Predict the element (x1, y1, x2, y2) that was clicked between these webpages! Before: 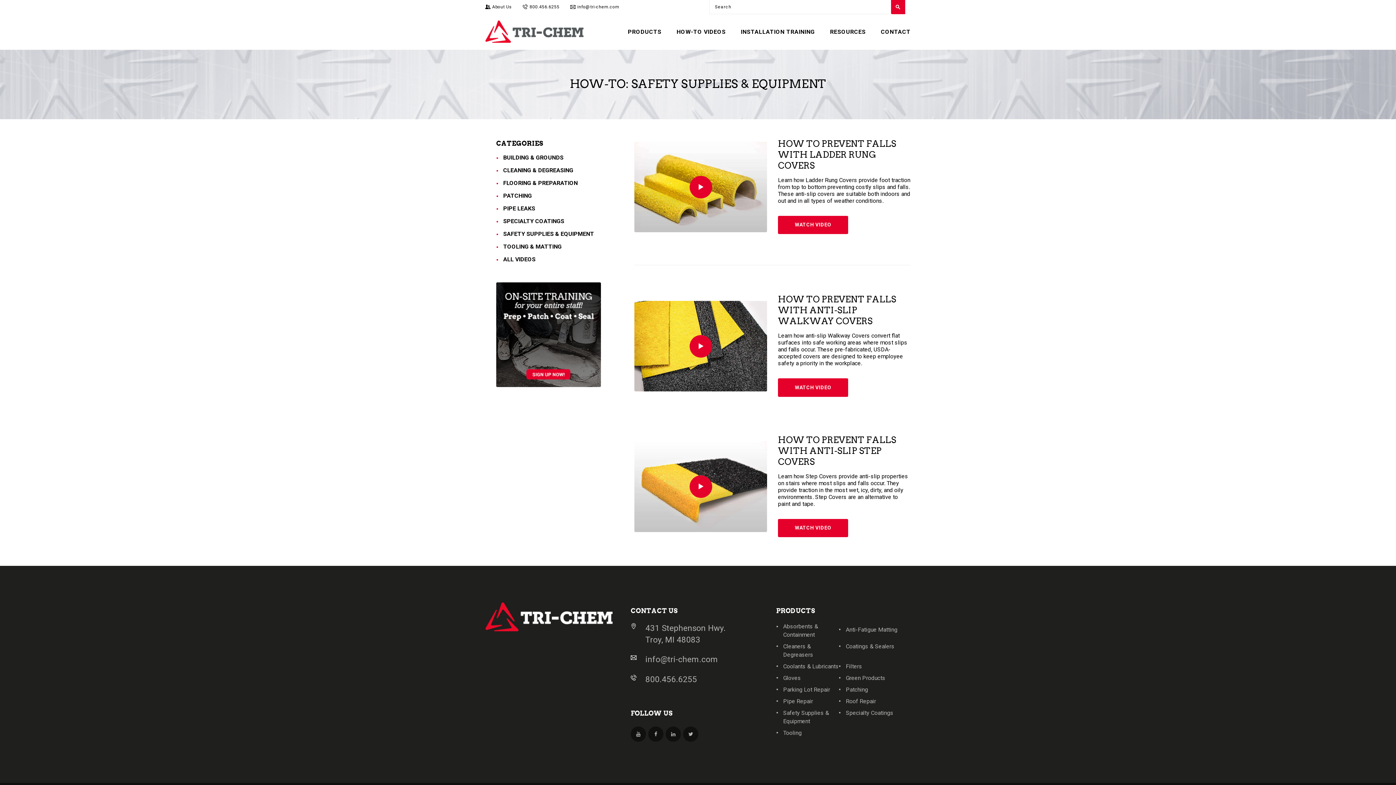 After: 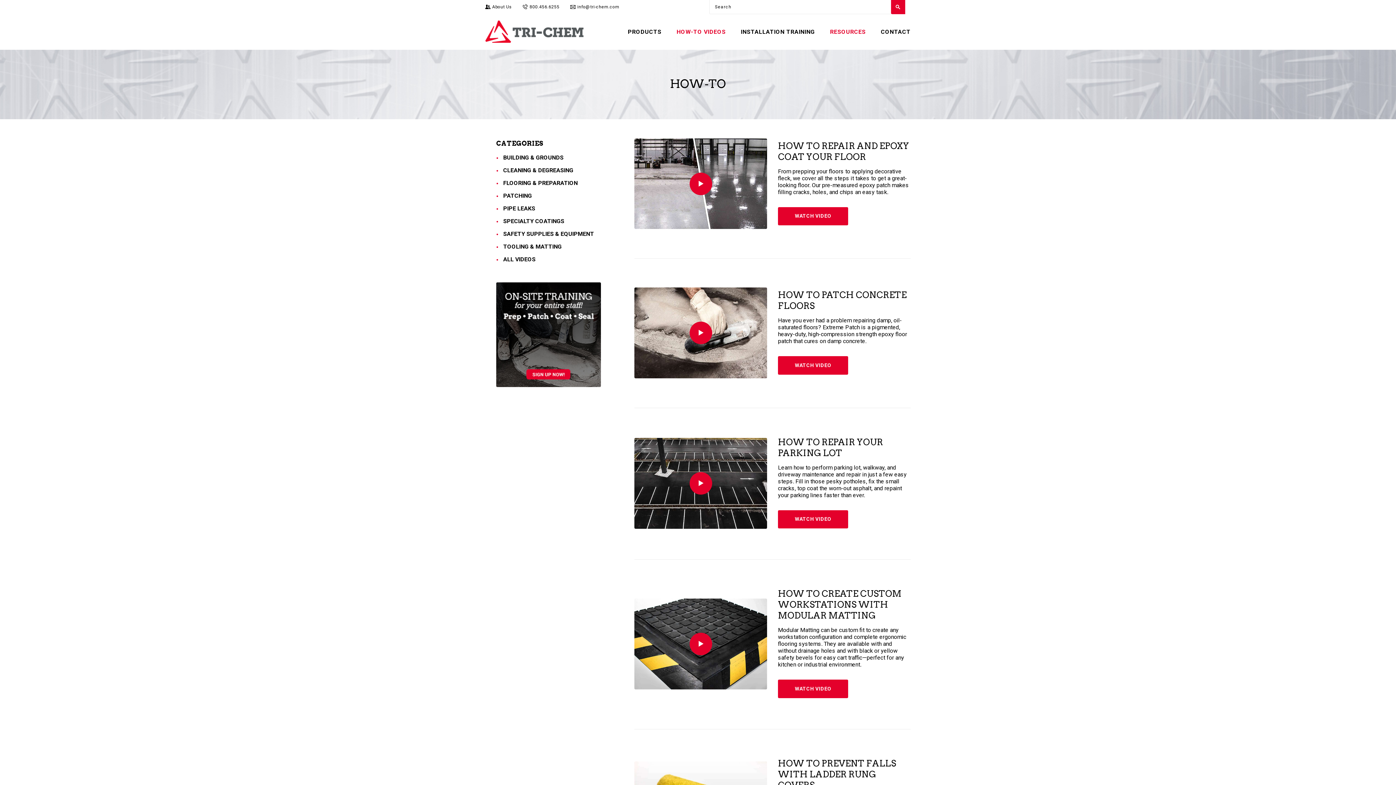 Action: bbox: (676, 22, 725, 41) label: HOW-TO VIDEOS